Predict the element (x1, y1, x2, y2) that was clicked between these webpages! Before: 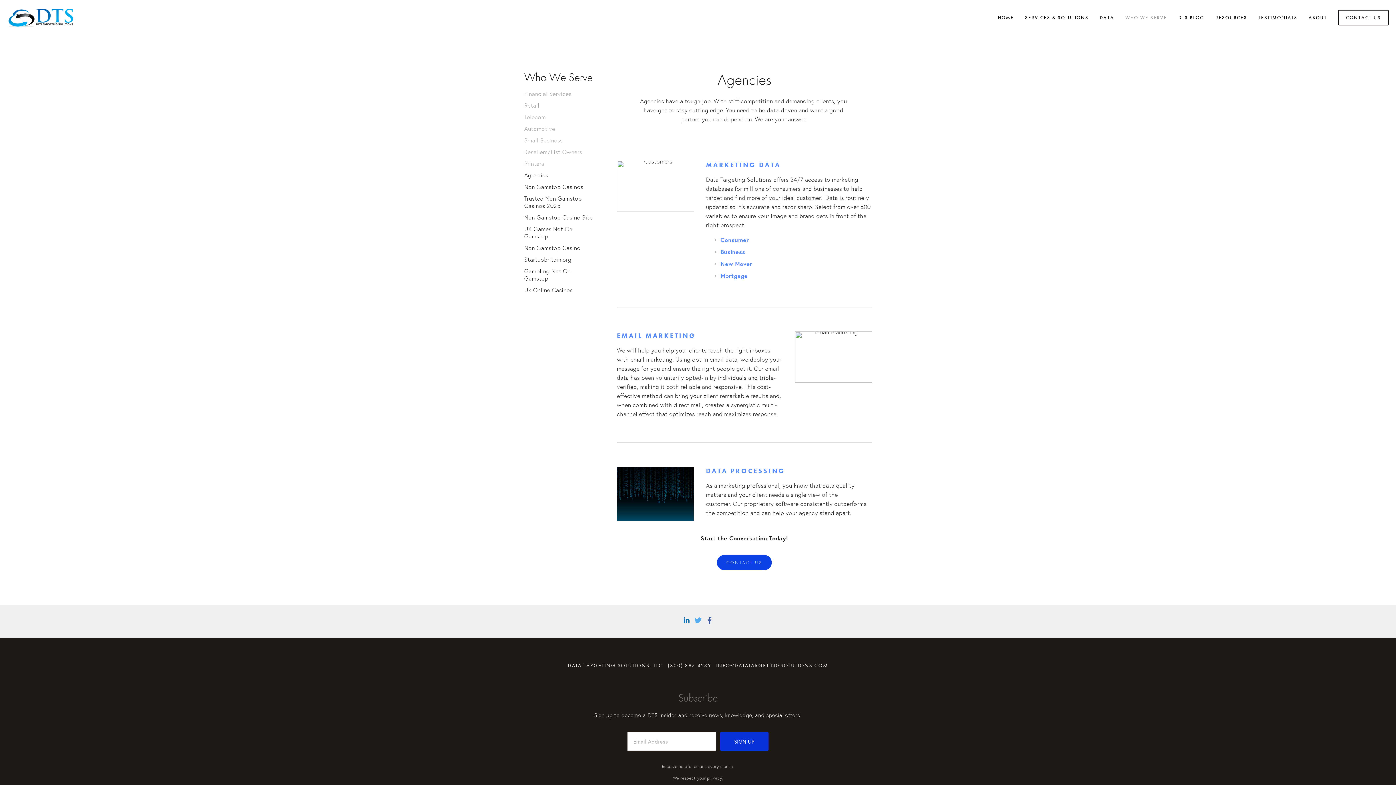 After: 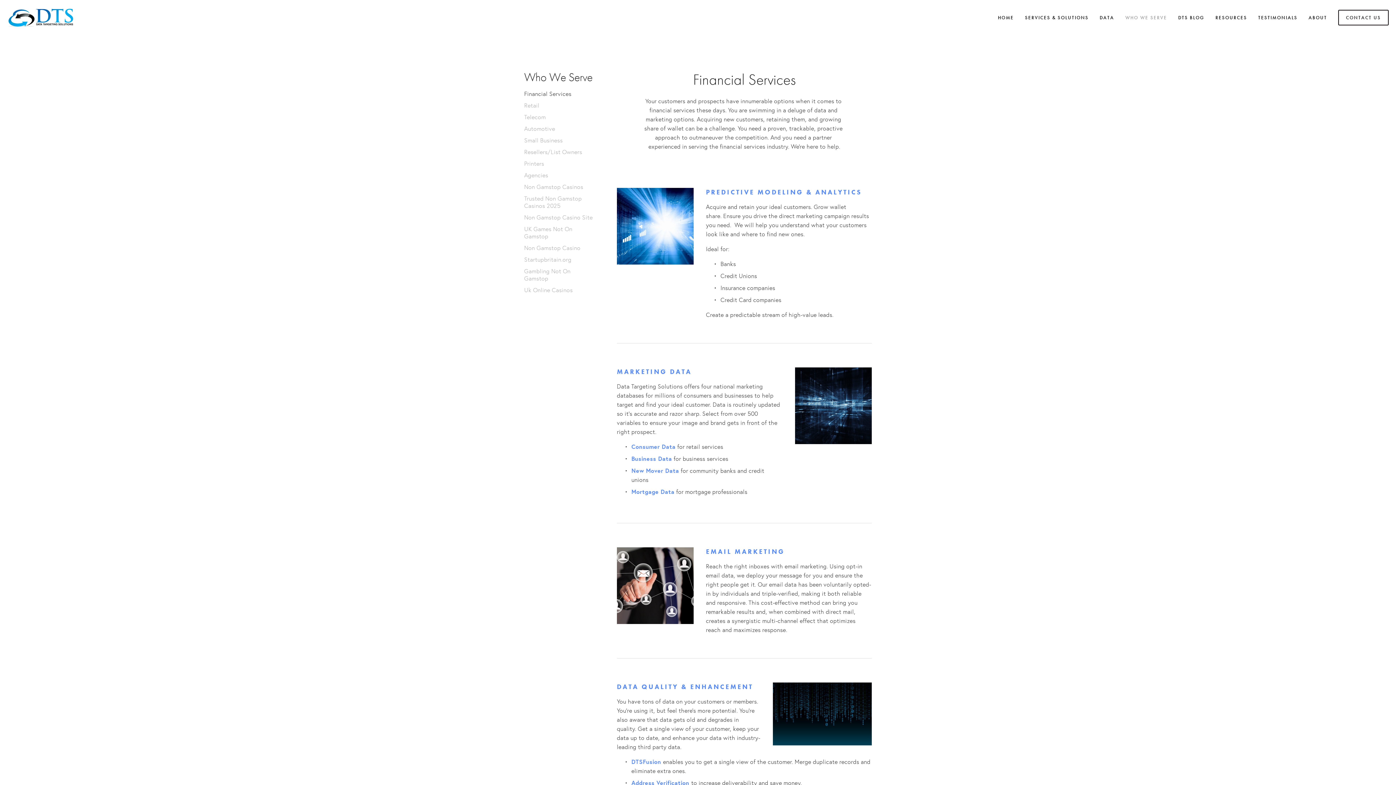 Action: label: Financial Services bbox: (524, 90, 593, 101)